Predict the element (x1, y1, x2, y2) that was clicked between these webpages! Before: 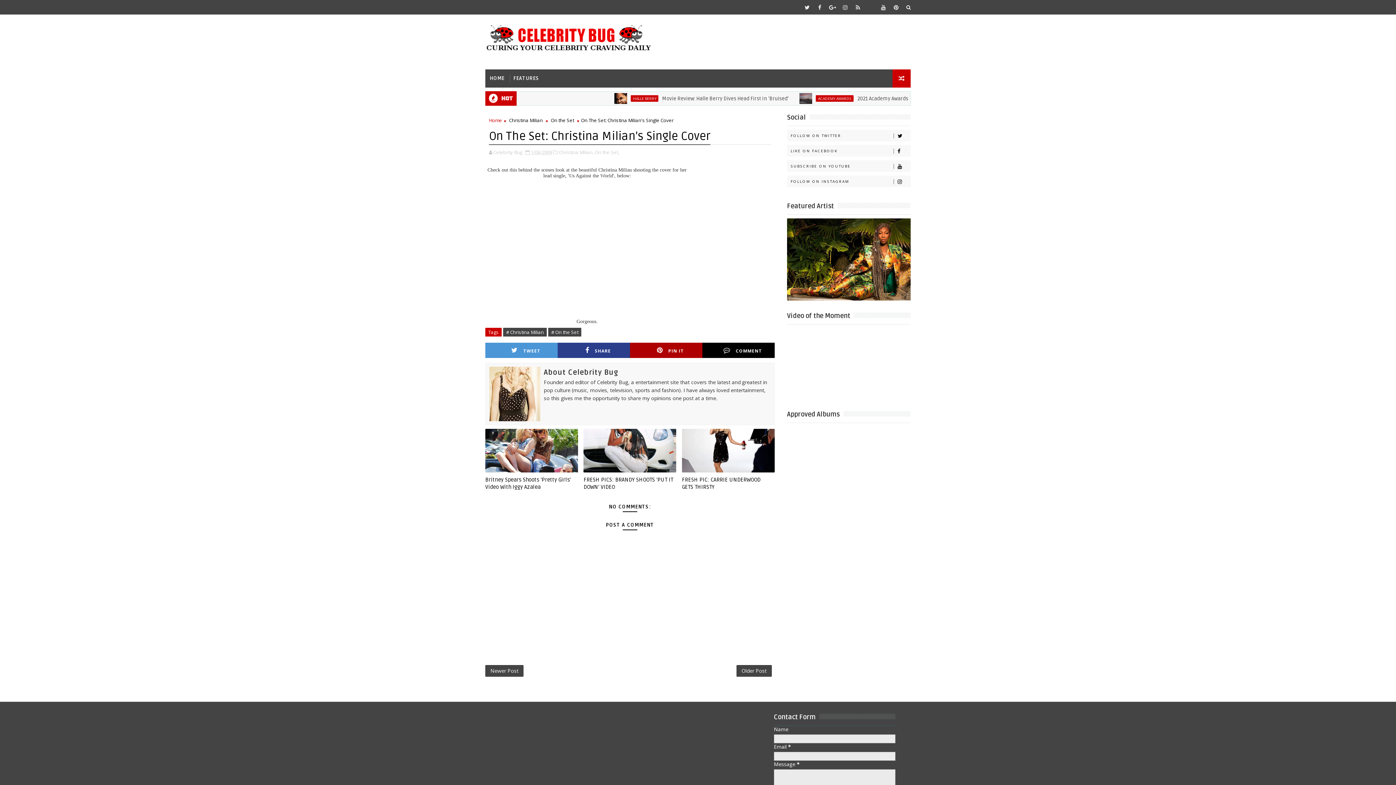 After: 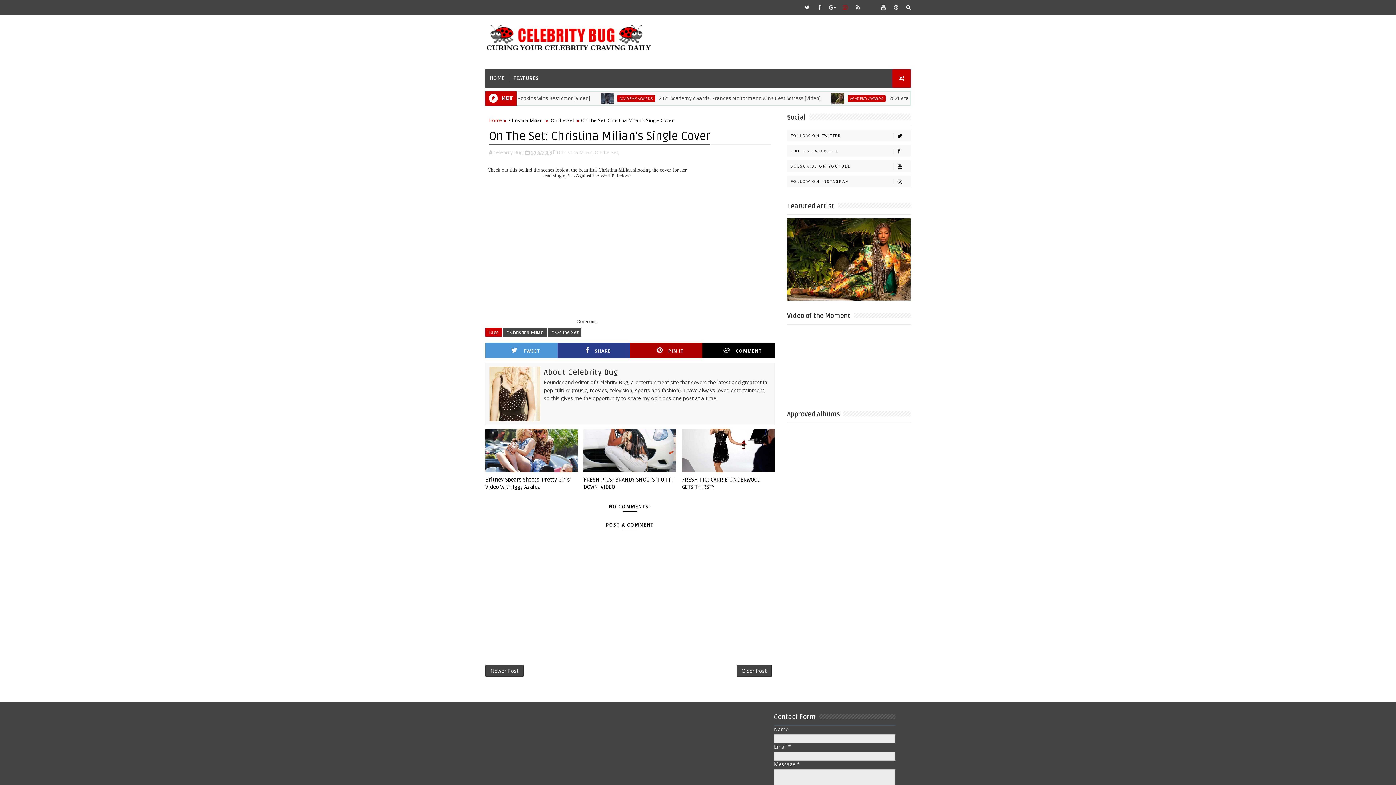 Action: bbox: (840, 1, 850, 12)